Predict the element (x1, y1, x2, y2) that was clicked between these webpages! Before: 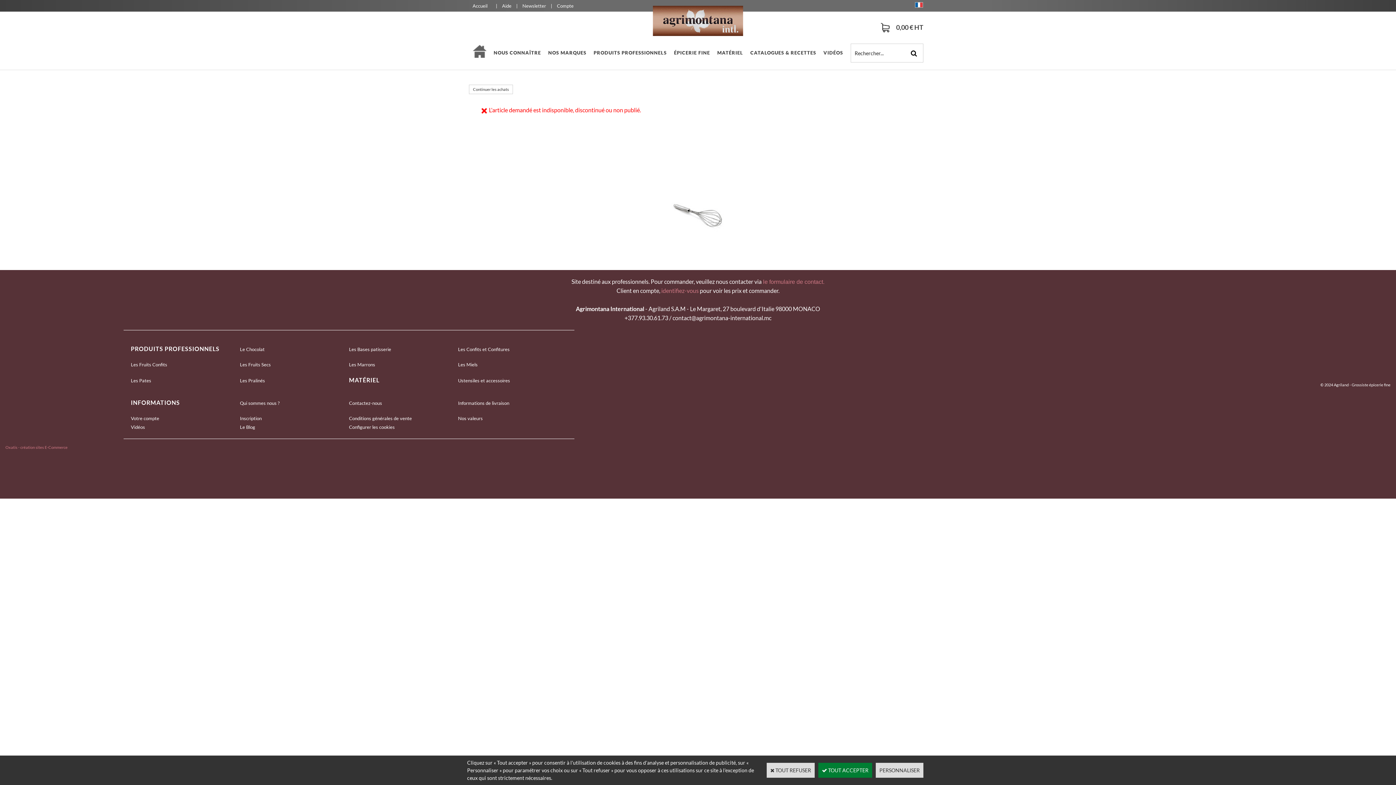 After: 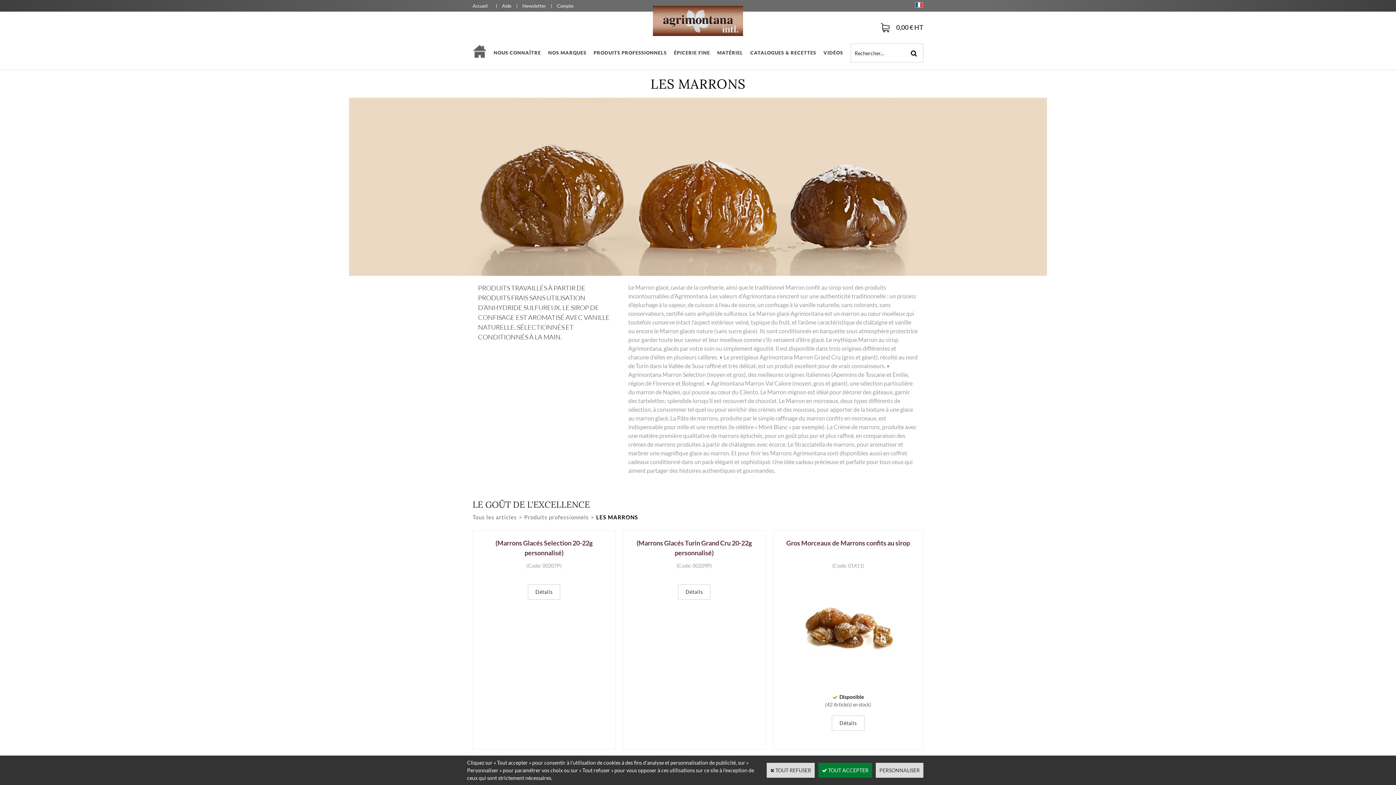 Action: bbox: (349, 361, 375, 367) label: Les Marrons